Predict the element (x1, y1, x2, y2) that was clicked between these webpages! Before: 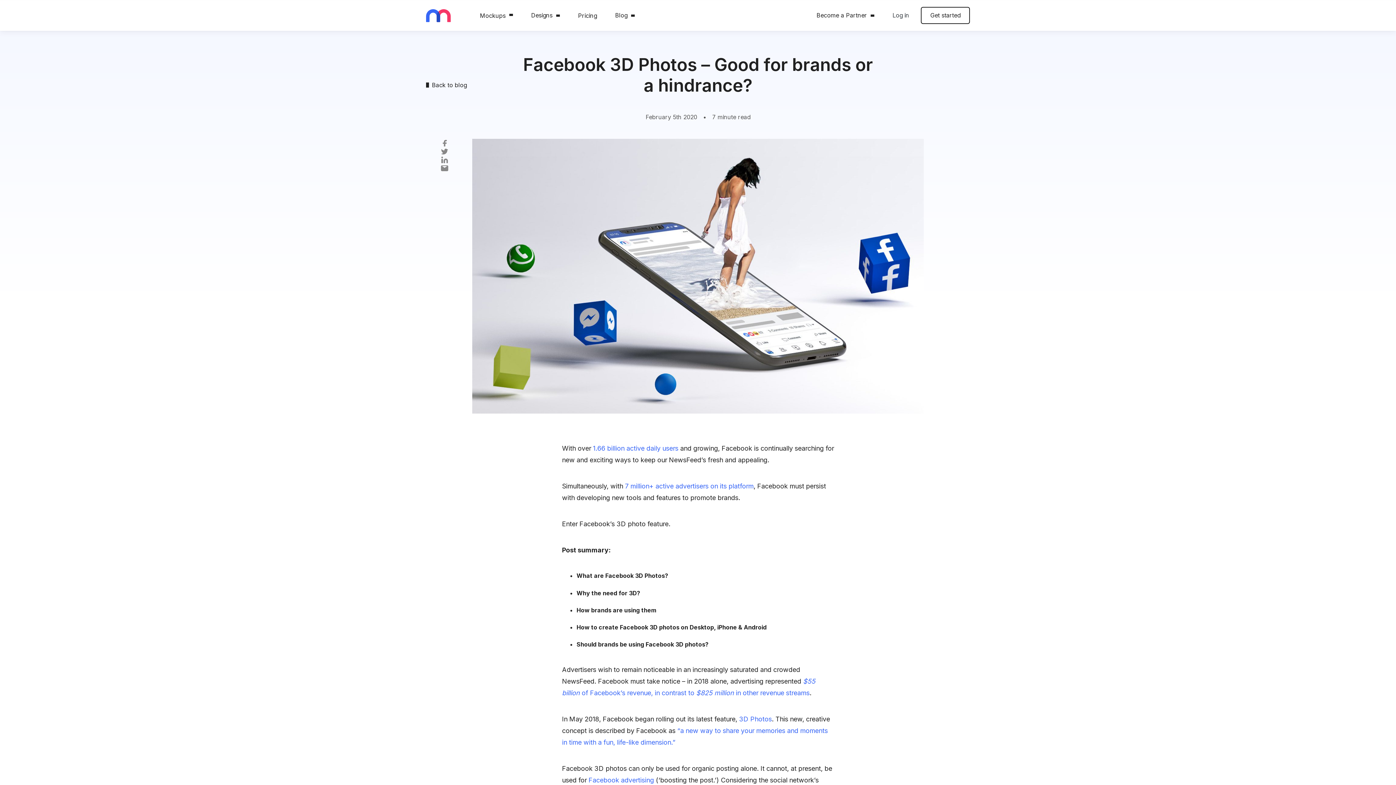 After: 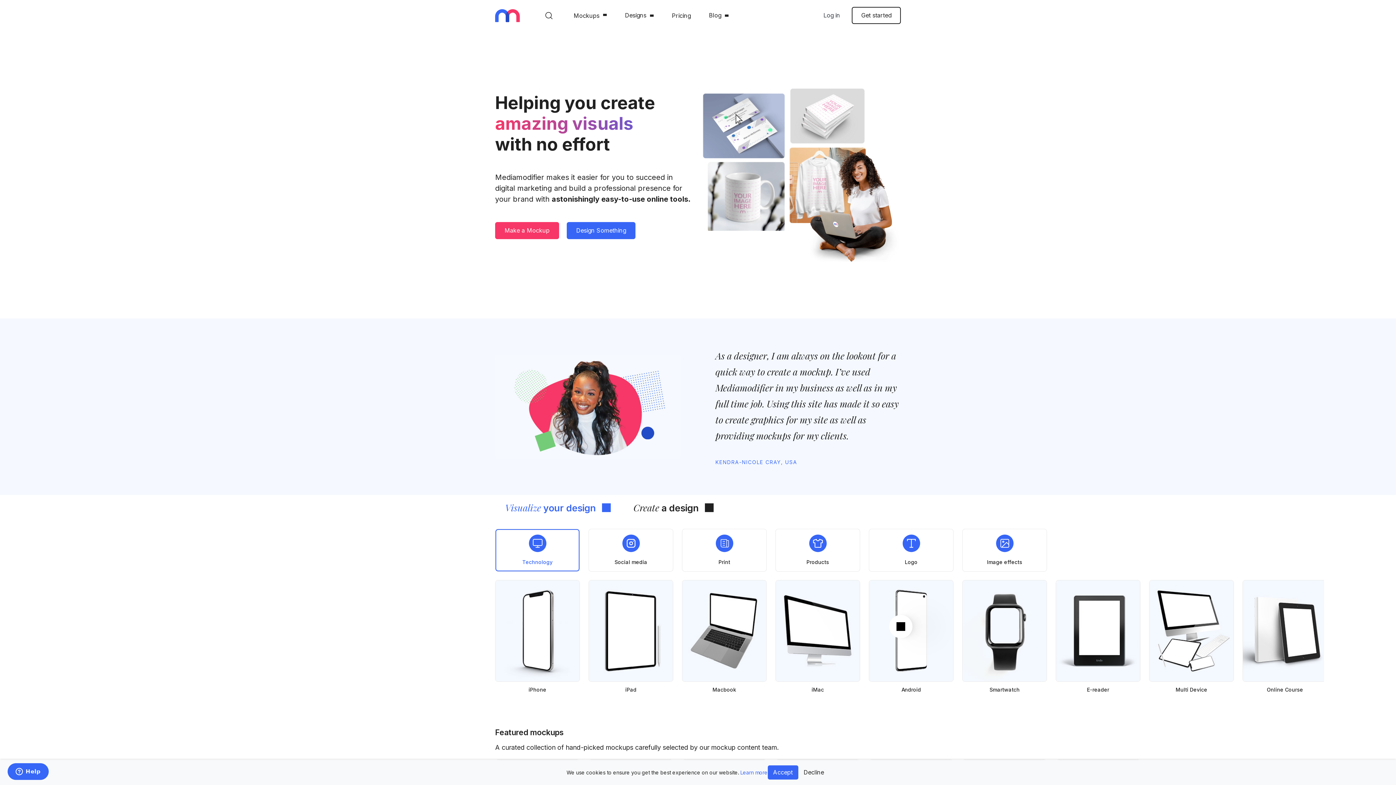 Action: bbox: (426, 11, 450, 18)